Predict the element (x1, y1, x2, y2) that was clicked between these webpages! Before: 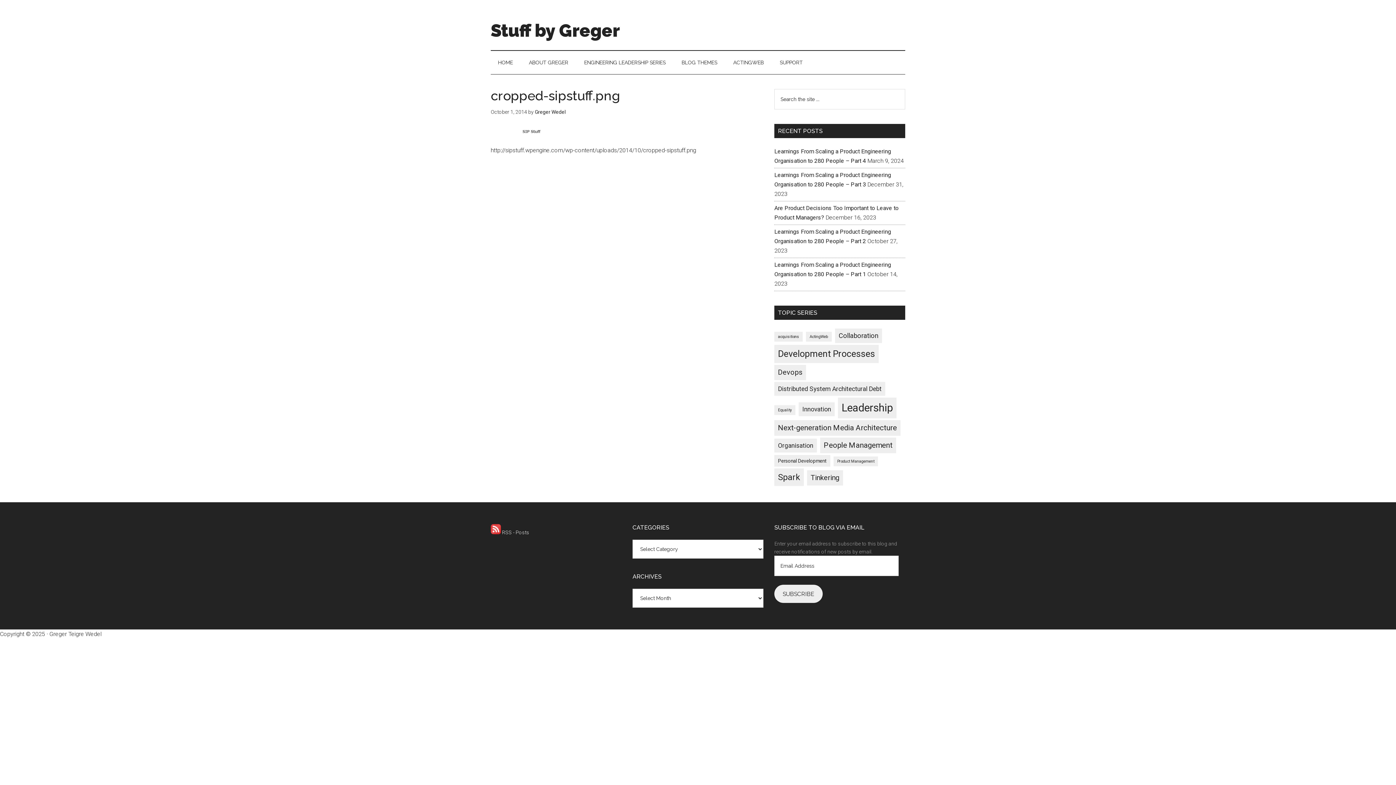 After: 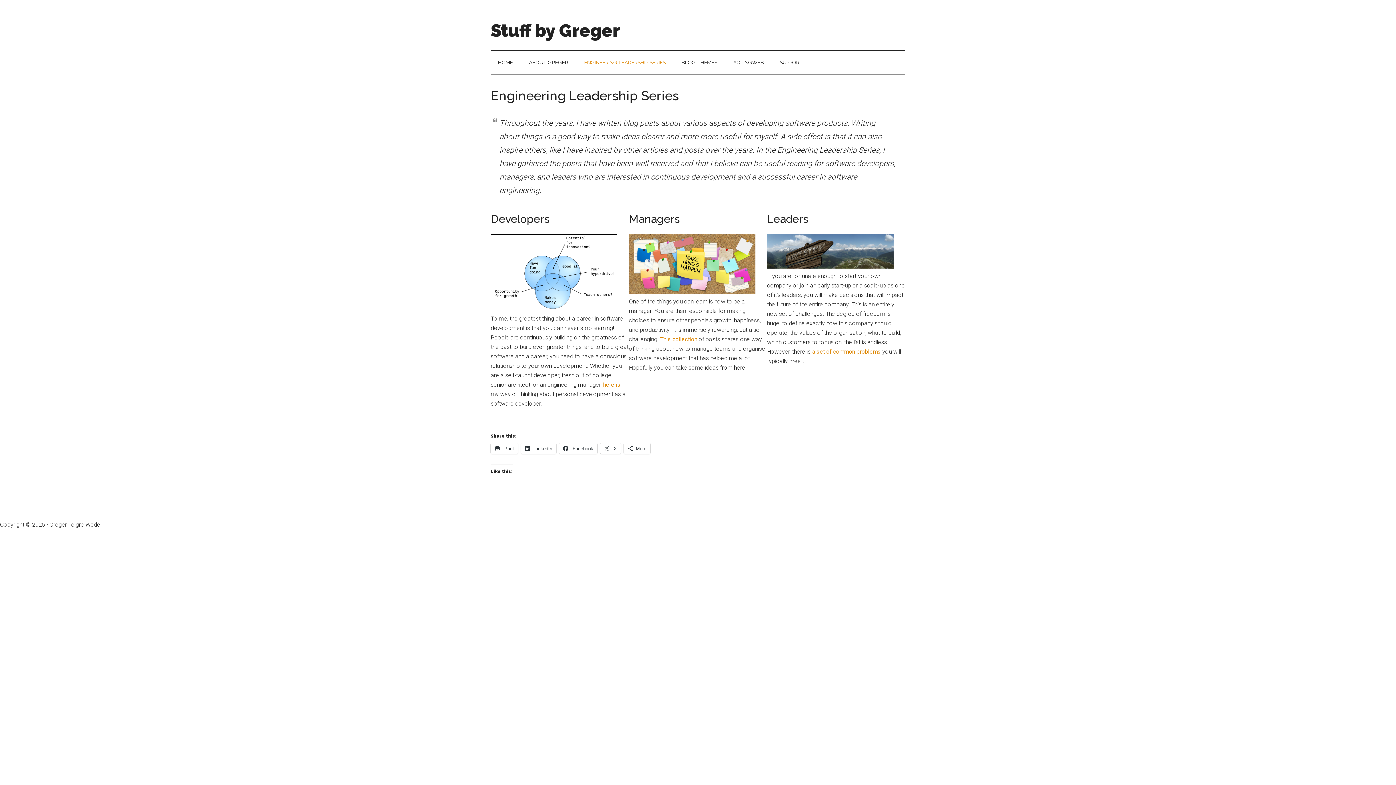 Action: bbox: (577, 50, 673, 74) label: ENGINEERING LEADERSHIP SERIES